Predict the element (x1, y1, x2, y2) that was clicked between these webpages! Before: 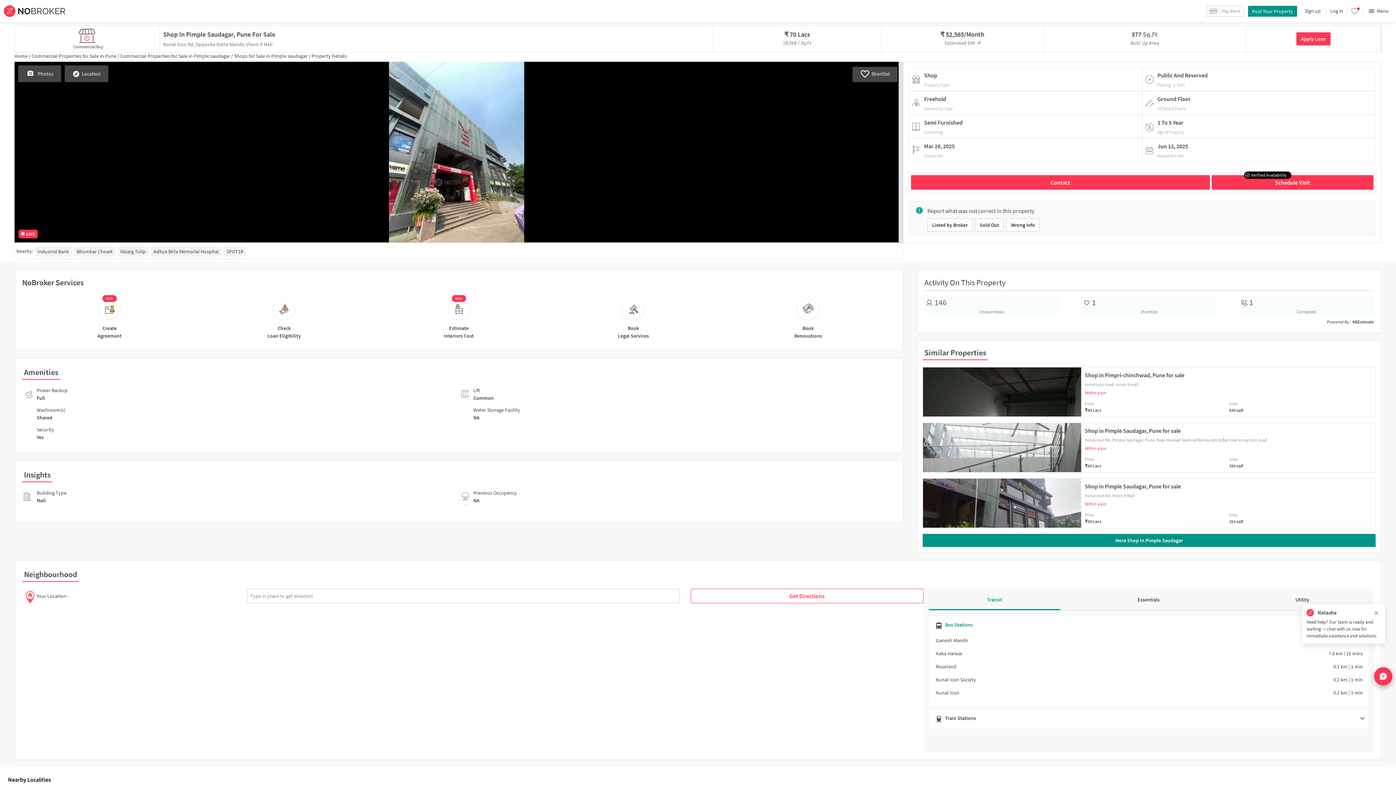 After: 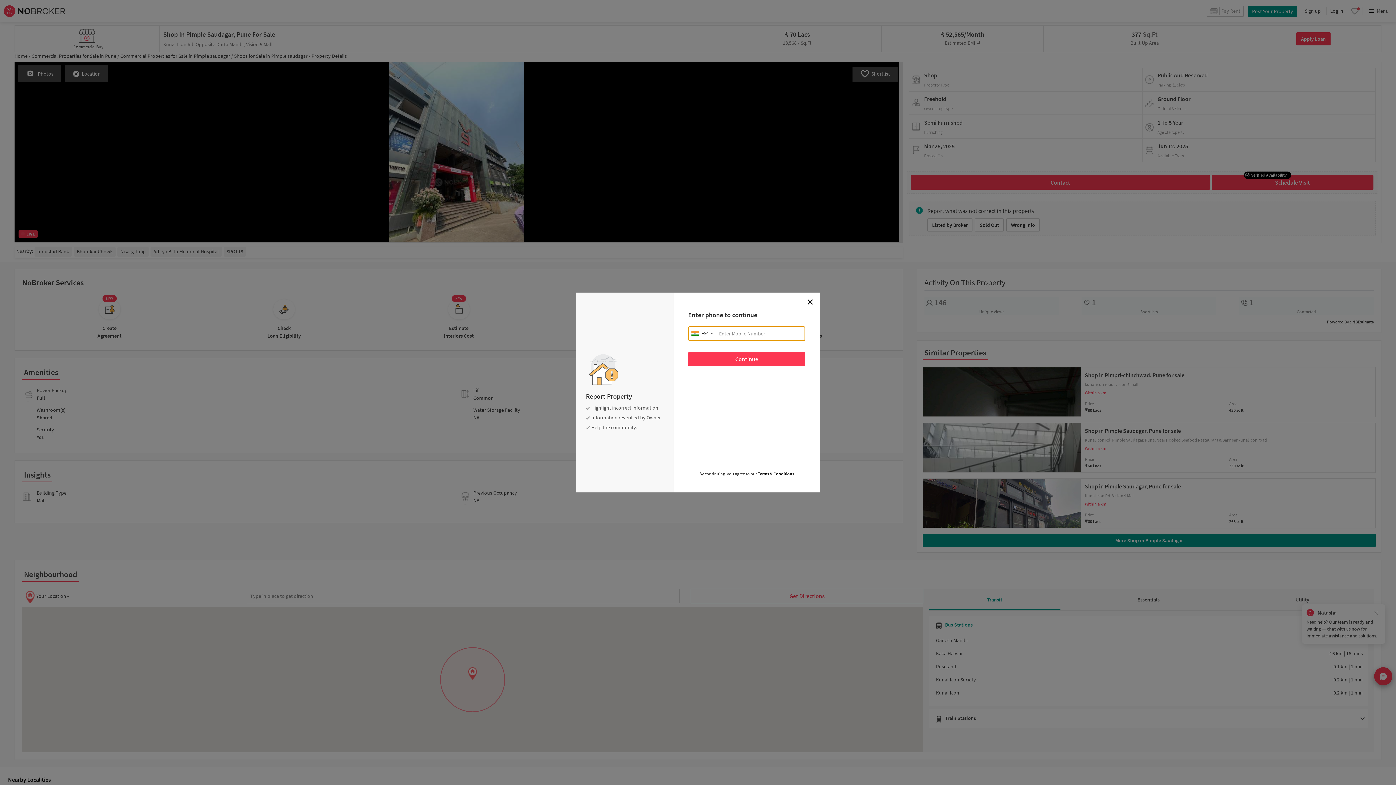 Action: bbox: (1006, 218, 1040, 231) label: Wrong Info